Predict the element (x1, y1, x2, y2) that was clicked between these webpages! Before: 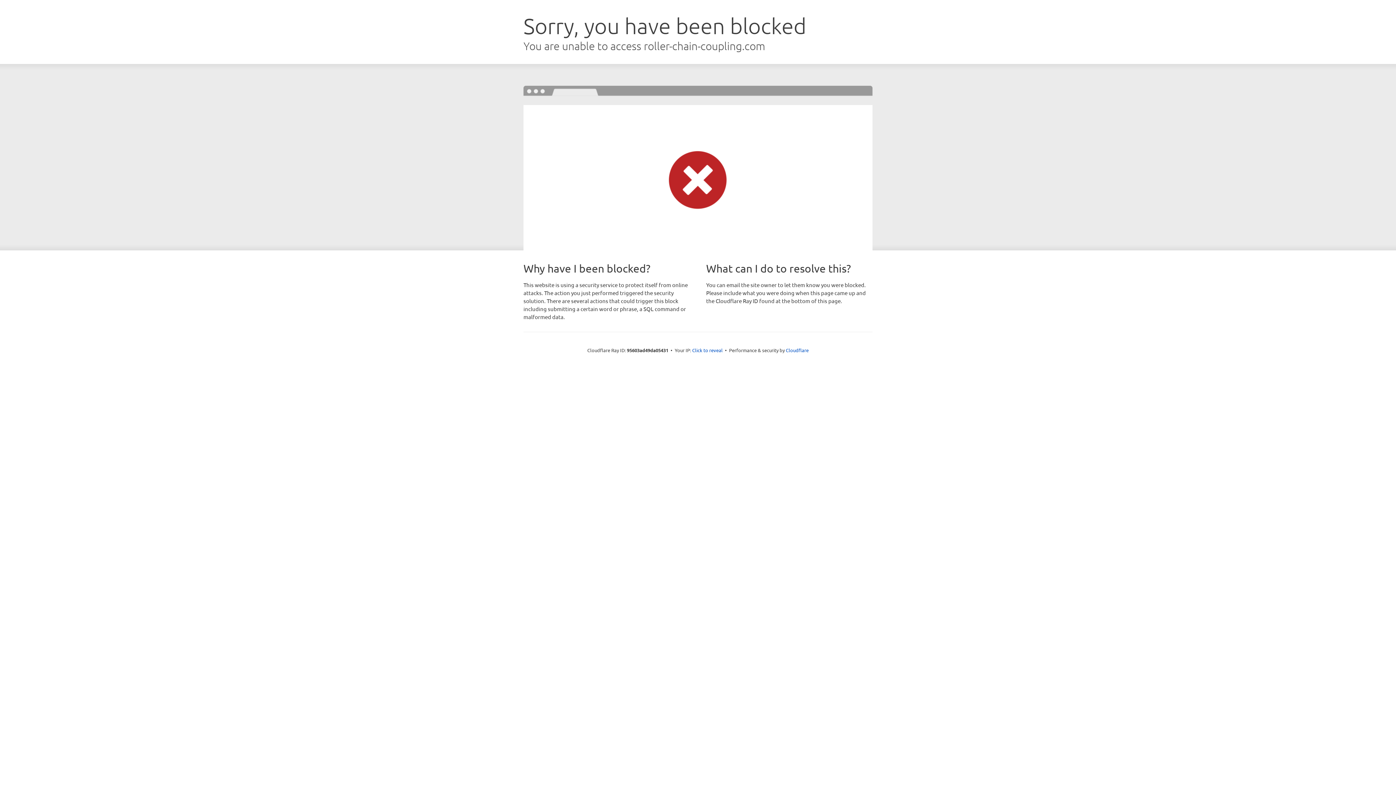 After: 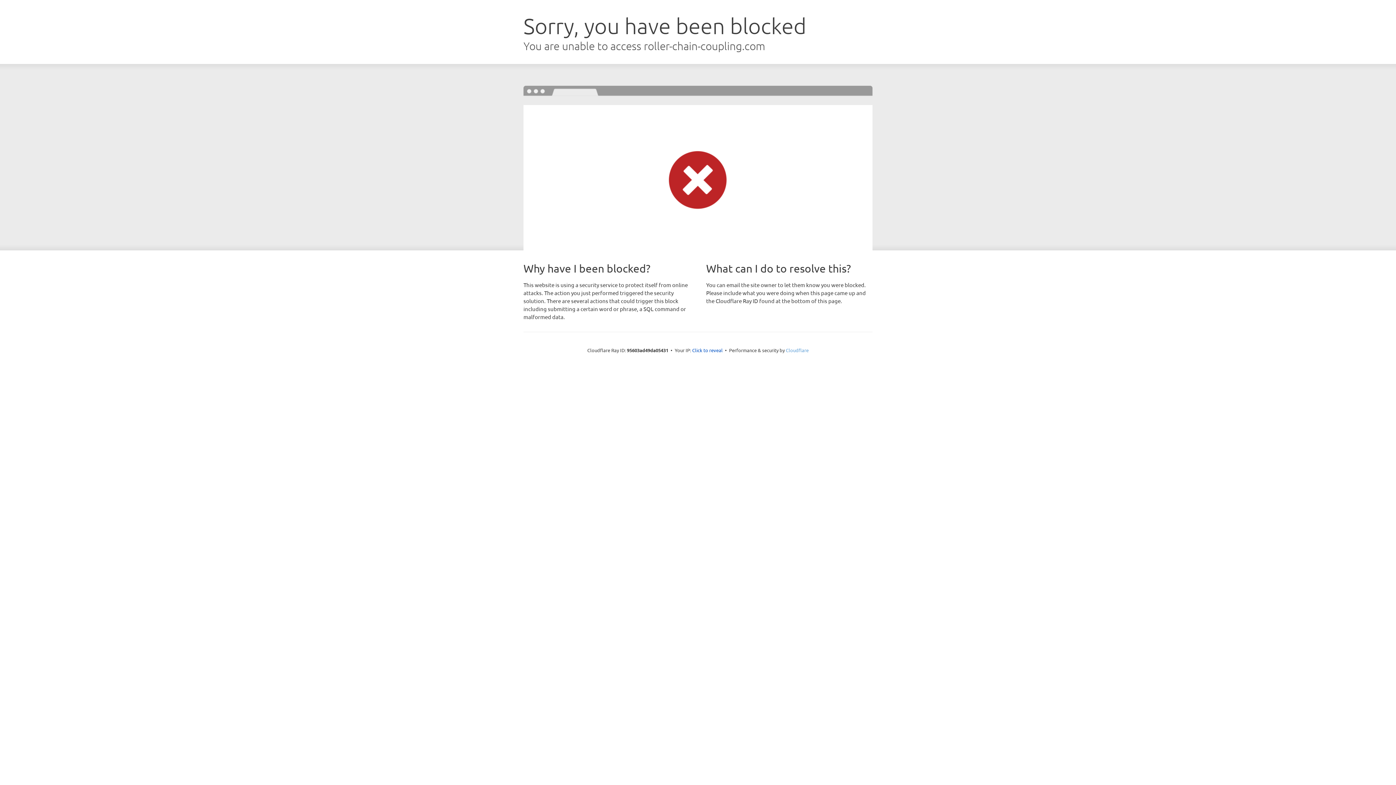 Action: label: Cloudflare bbox: (786, 347, 808, 353)